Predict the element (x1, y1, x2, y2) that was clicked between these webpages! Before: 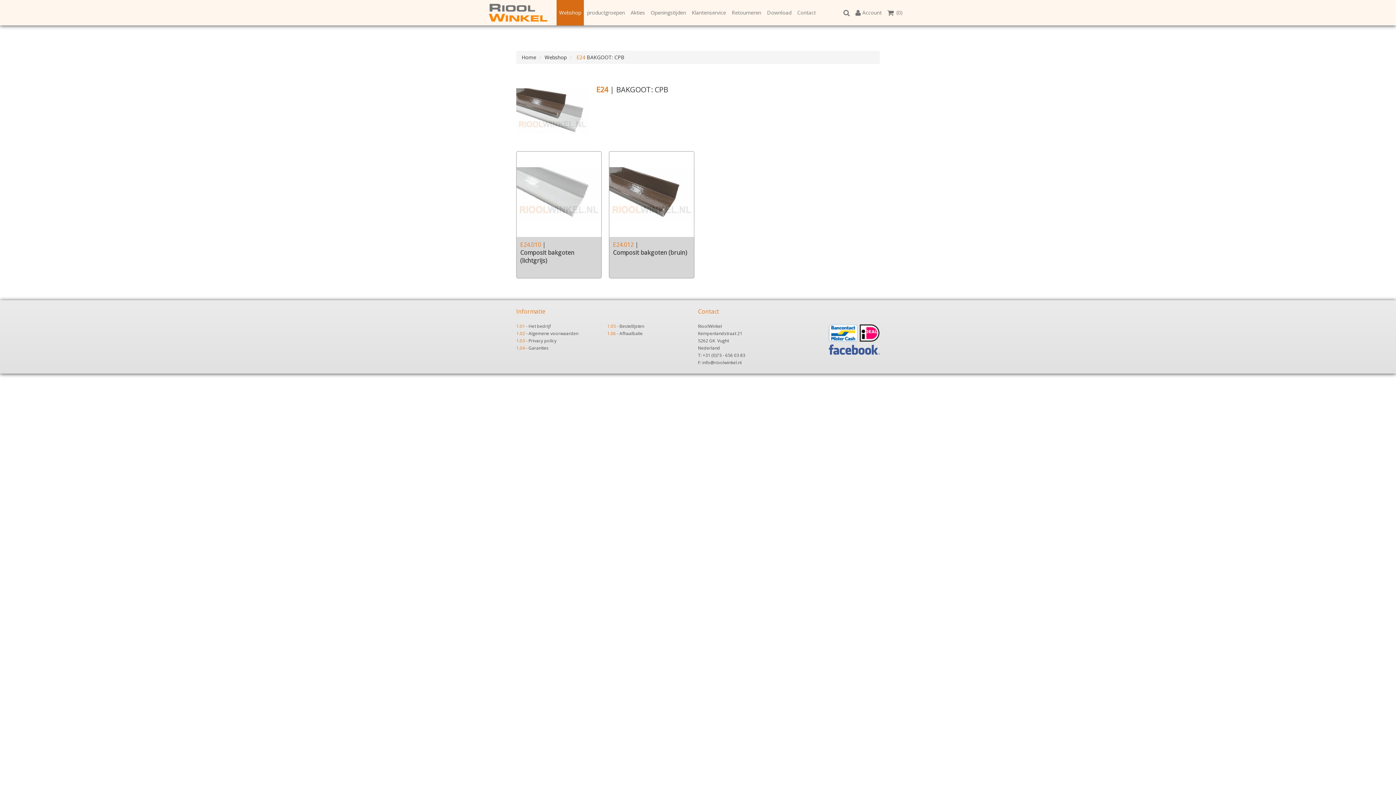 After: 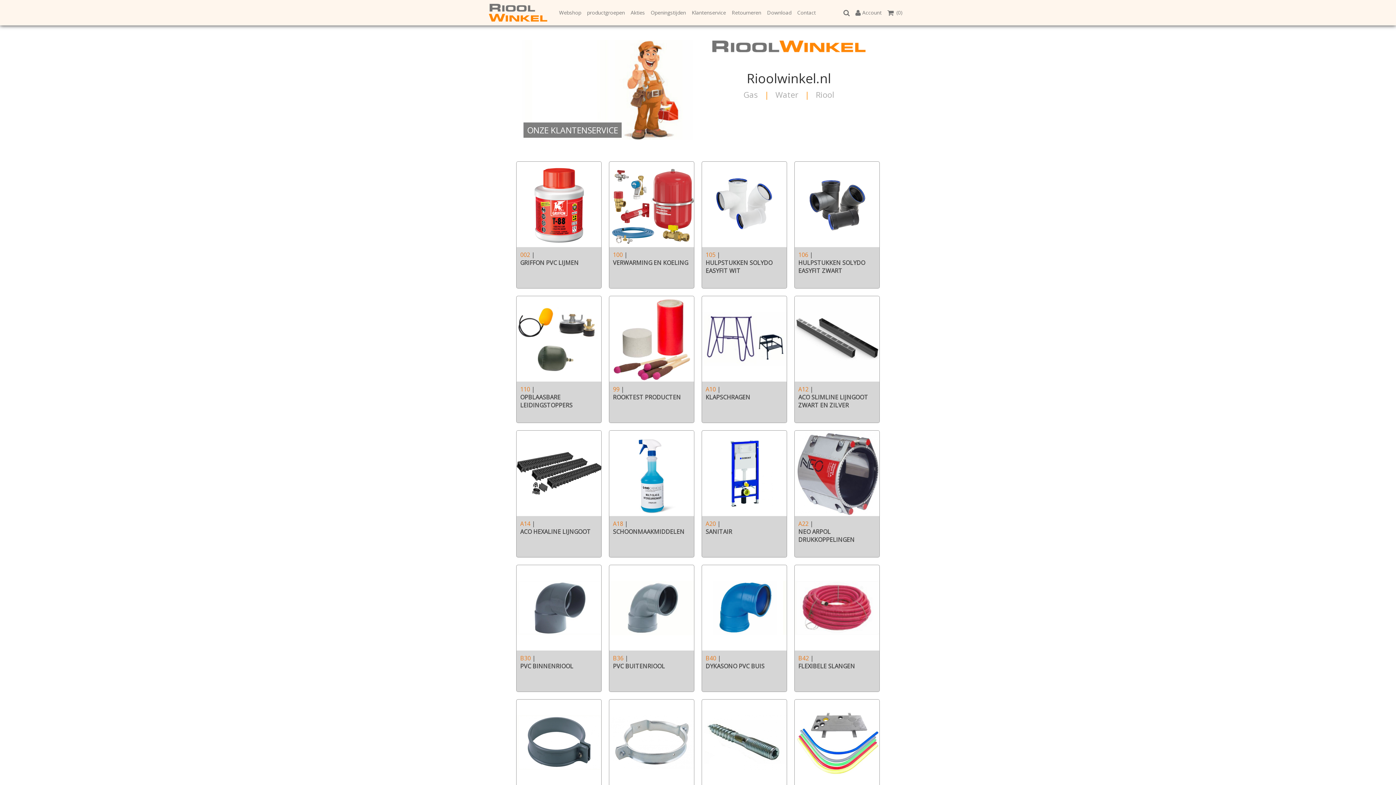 Action: bbox: (521, 53, 536, 60) label: Home